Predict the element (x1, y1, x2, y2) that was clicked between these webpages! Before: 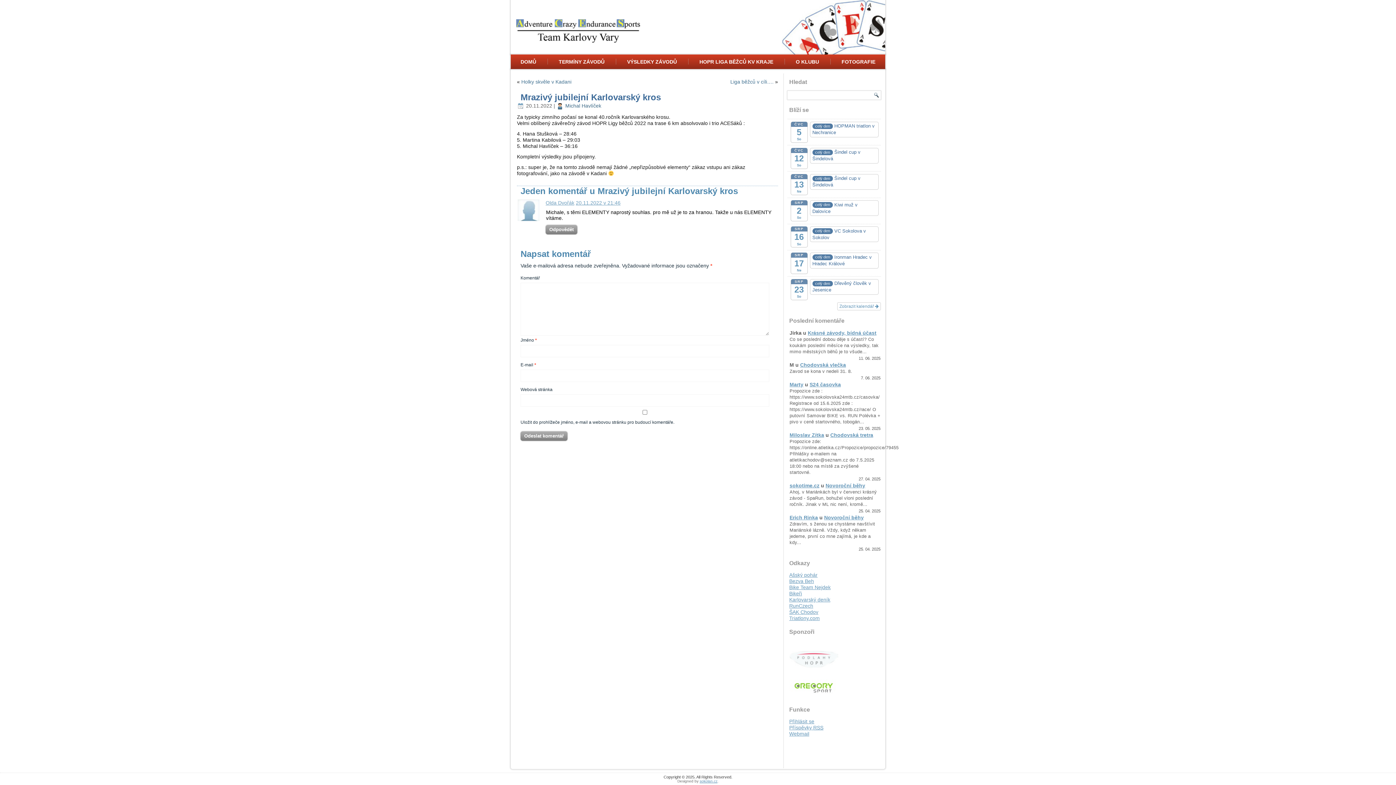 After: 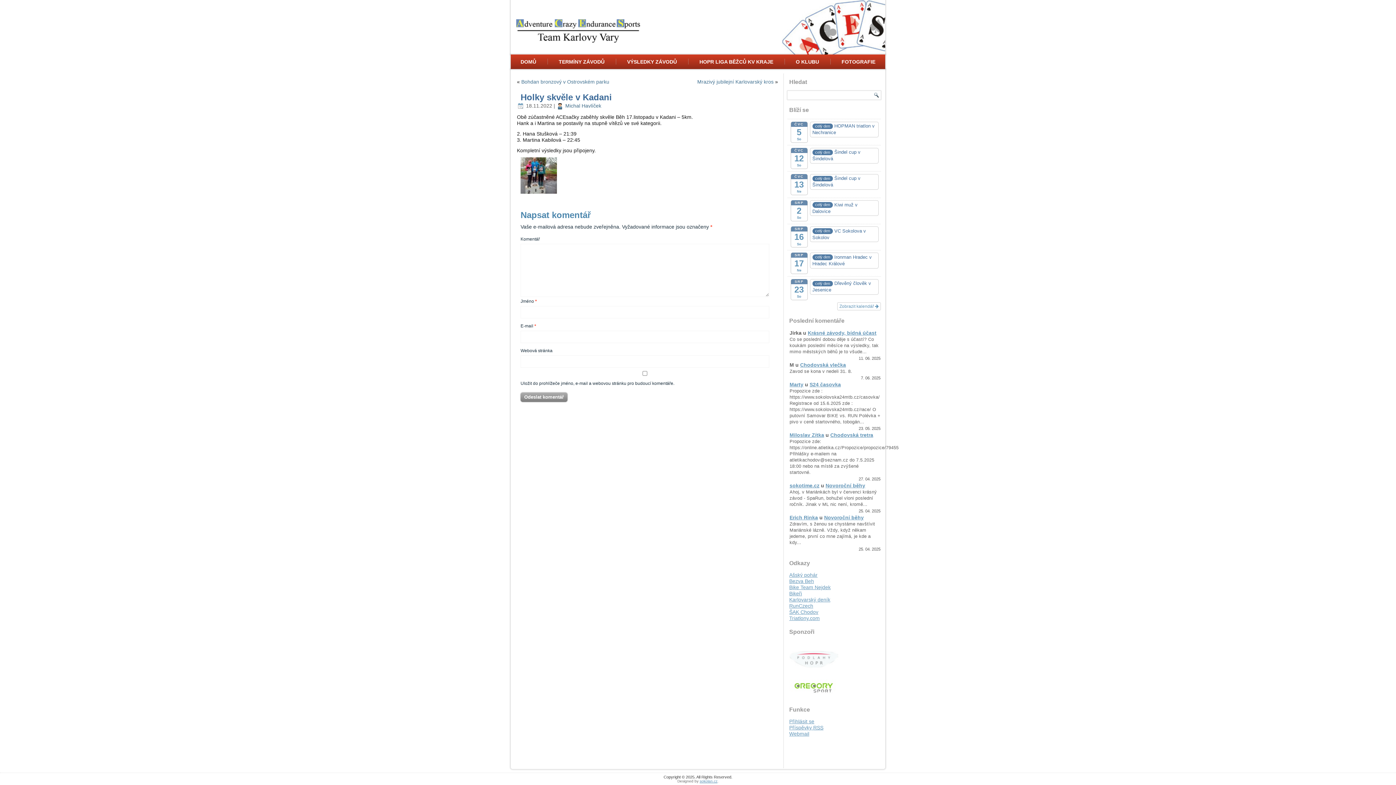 Action: label: Holky skvěle v Kadani bbox: (521, 78, 571, 84)